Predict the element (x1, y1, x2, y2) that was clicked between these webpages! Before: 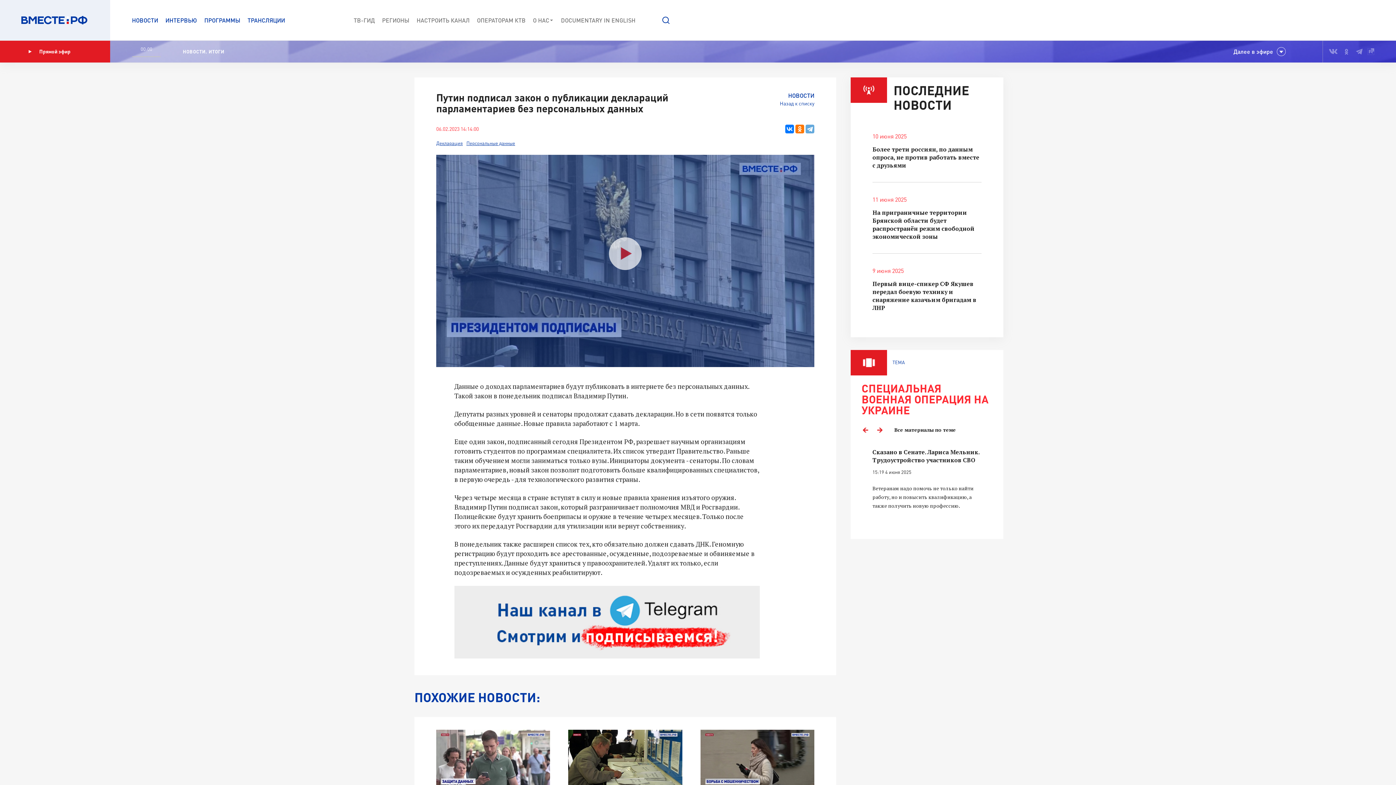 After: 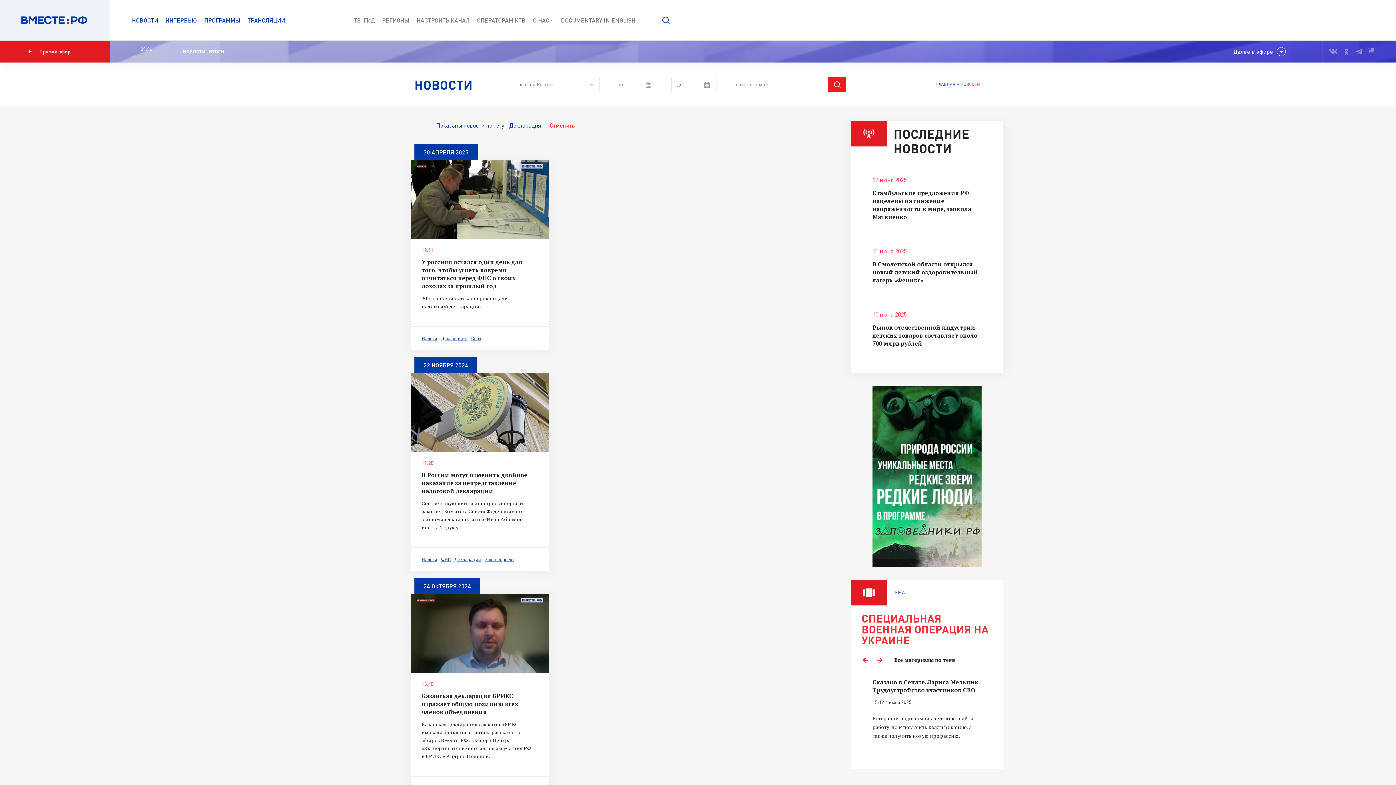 Action: label: Декларация bbox: (436, 140, 462, 146)